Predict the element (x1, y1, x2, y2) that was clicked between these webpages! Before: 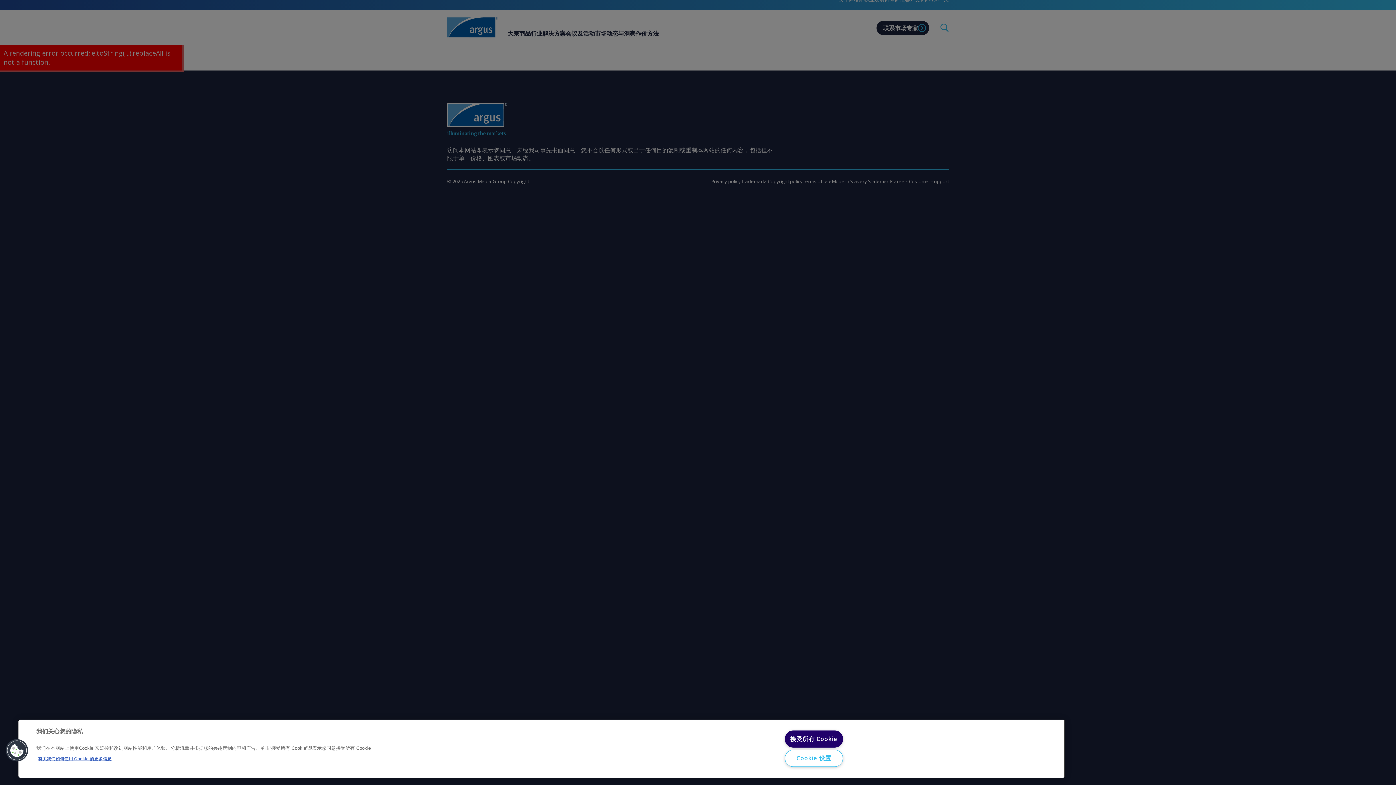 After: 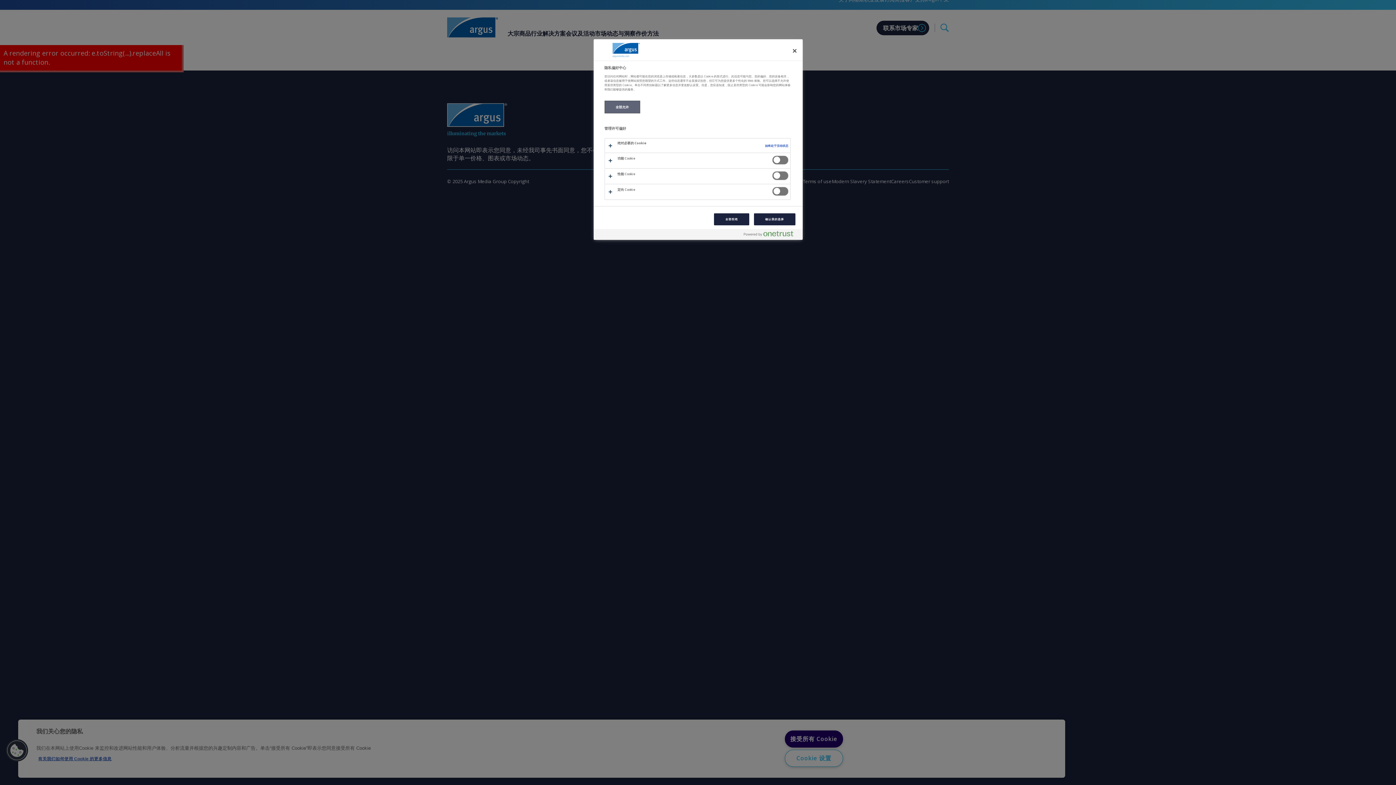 Action: bbox: (785, 750, 843, 767) label: Cookie 设置